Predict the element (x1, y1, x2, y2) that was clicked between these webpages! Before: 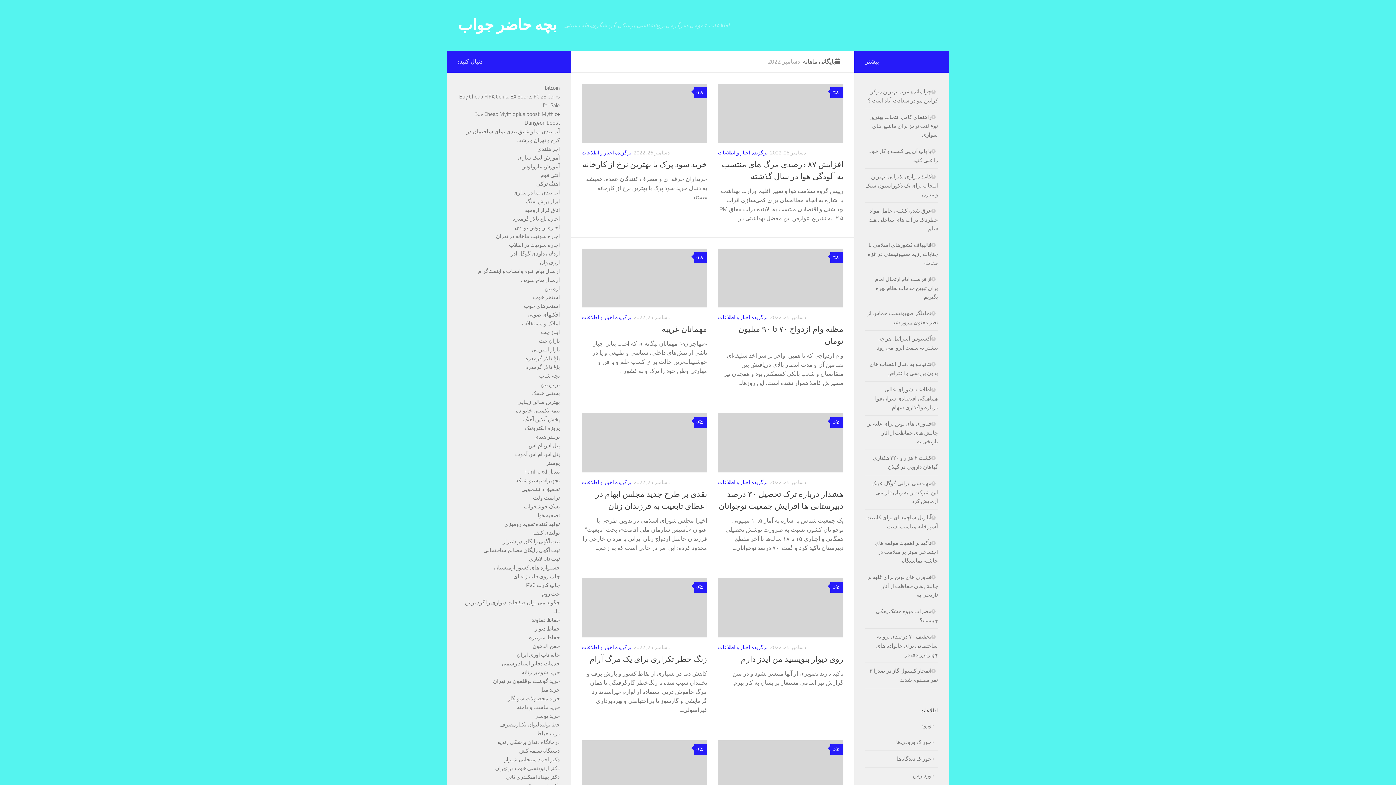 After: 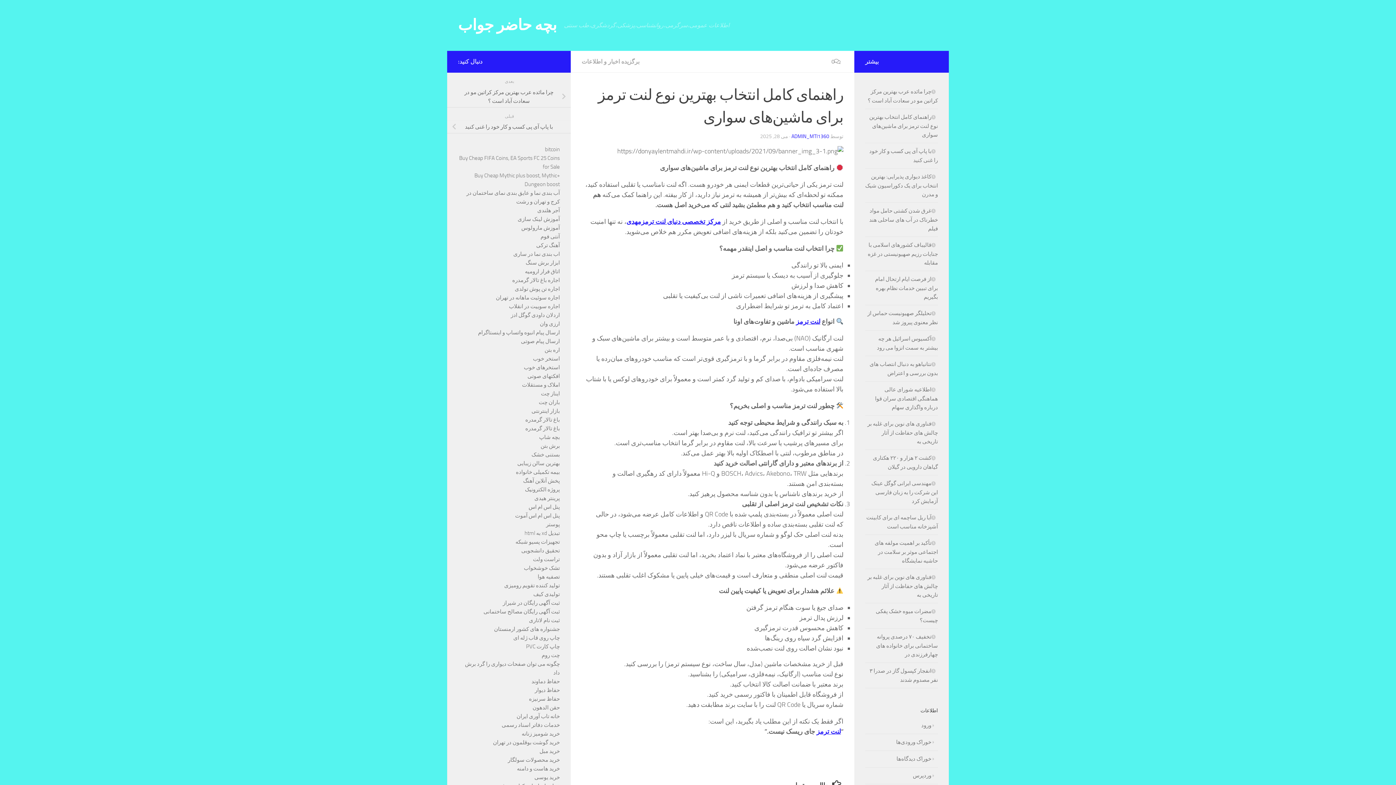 Action: label: راهنمای کامل انتخاب بهترین نوع لنت ترمز برای ماشین‌های سواری bbox: (869, 113, 938, 138)